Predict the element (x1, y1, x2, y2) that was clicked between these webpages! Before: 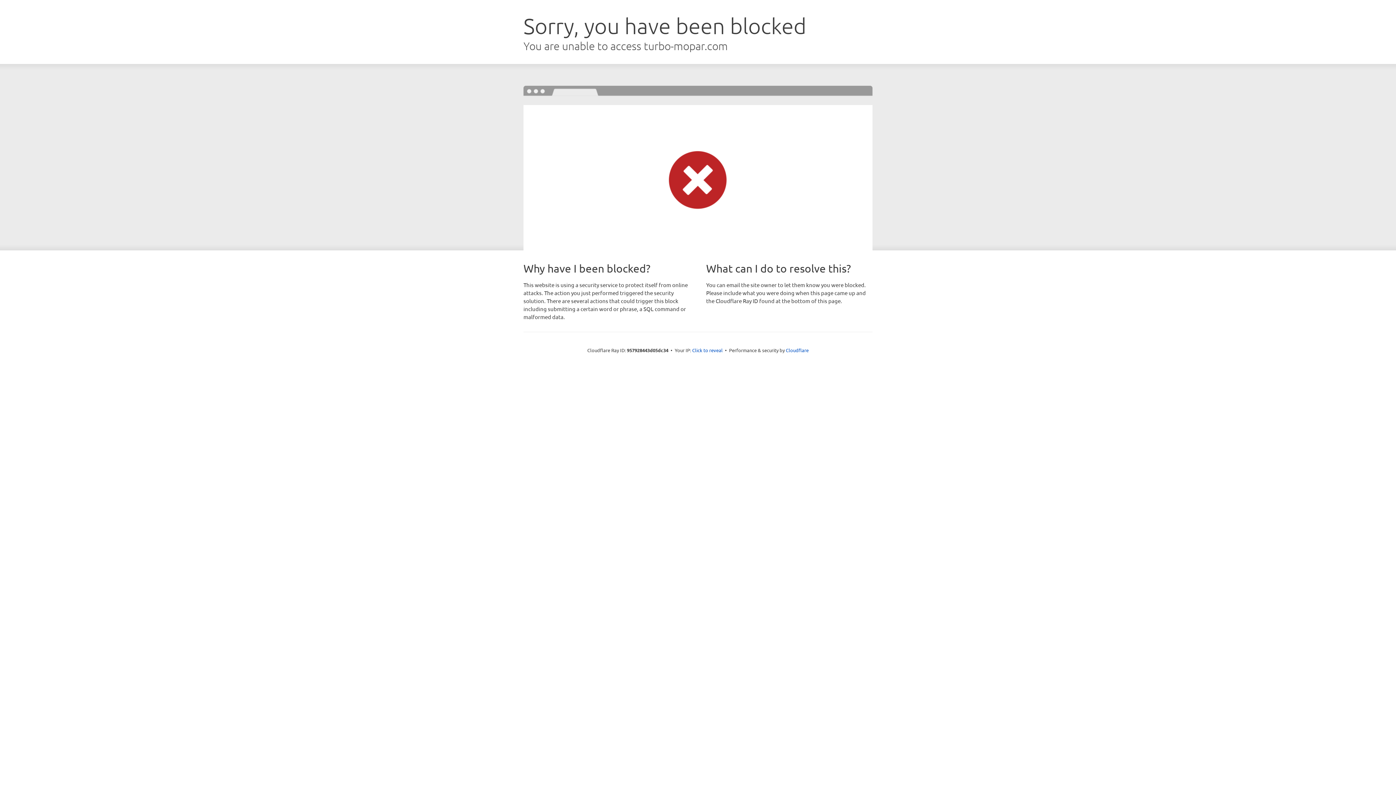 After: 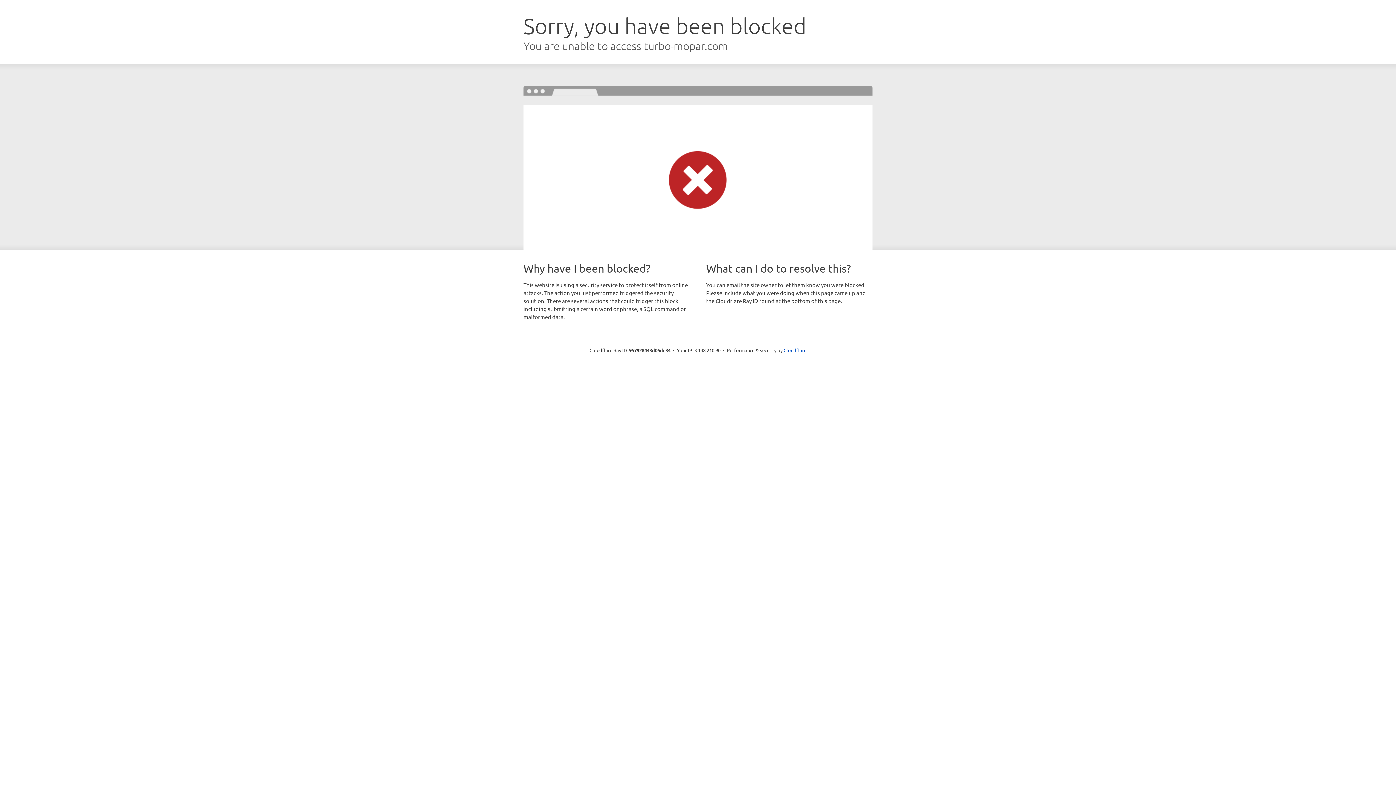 Action: bbox: (692, 346, 722, 353) label: Click to reveal